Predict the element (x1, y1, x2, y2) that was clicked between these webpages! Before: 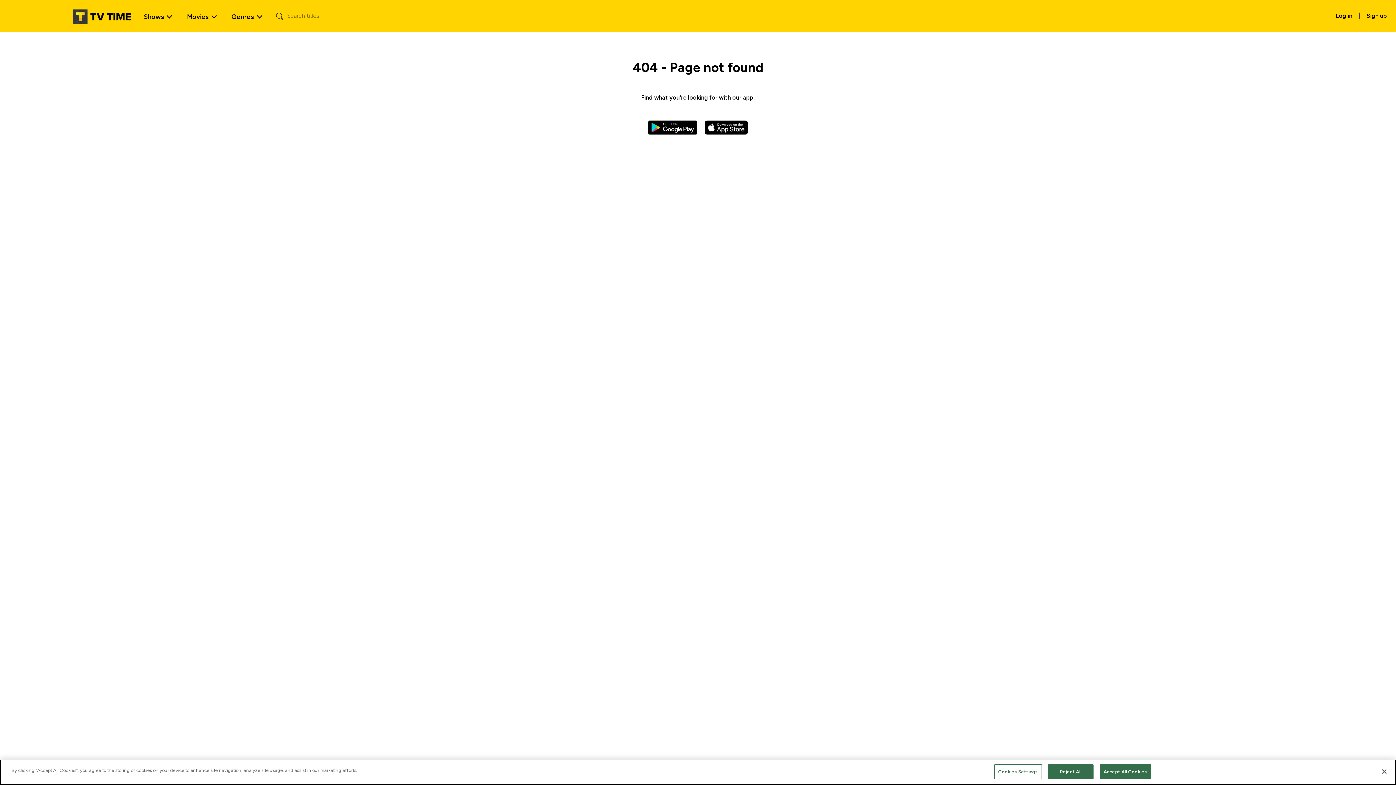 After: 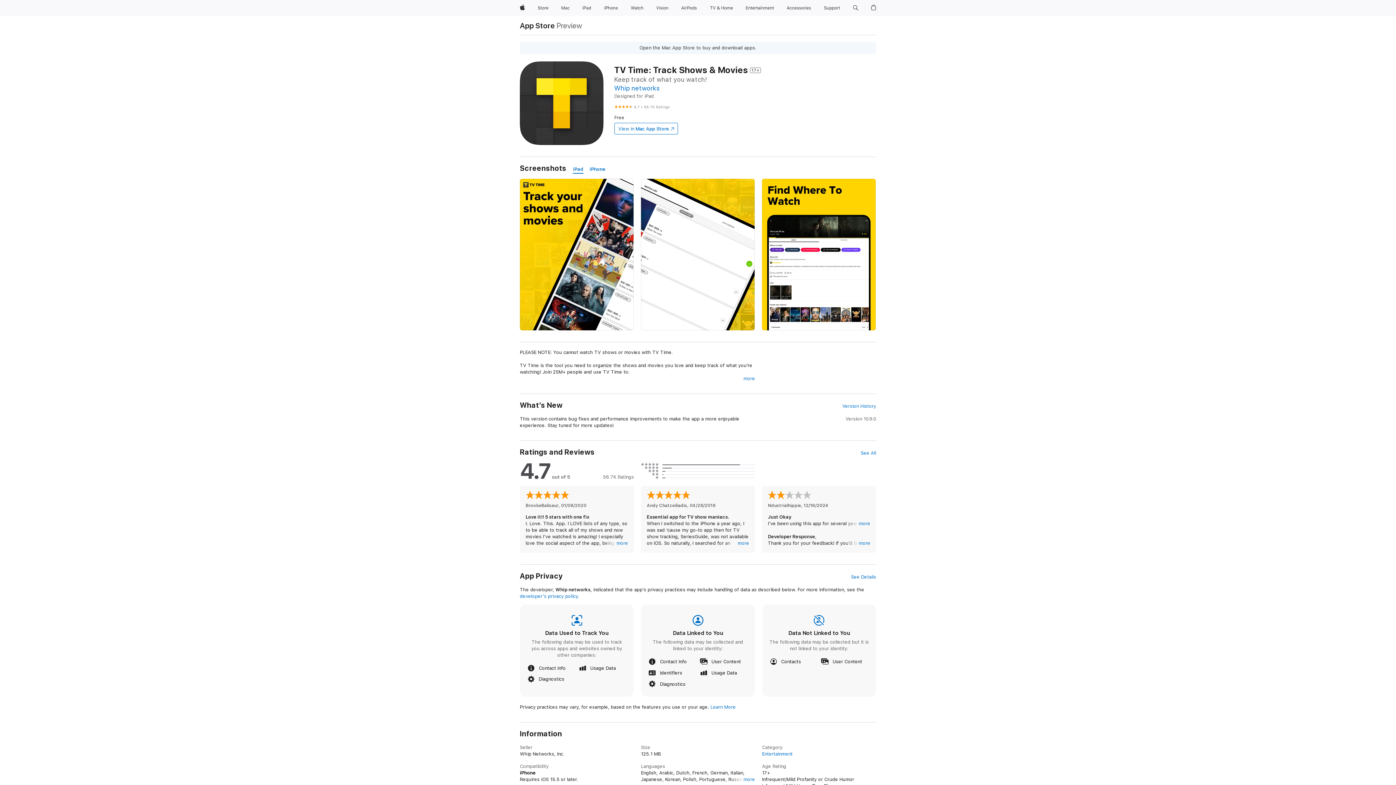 Action: bbox: (704, 123, 748, 130)